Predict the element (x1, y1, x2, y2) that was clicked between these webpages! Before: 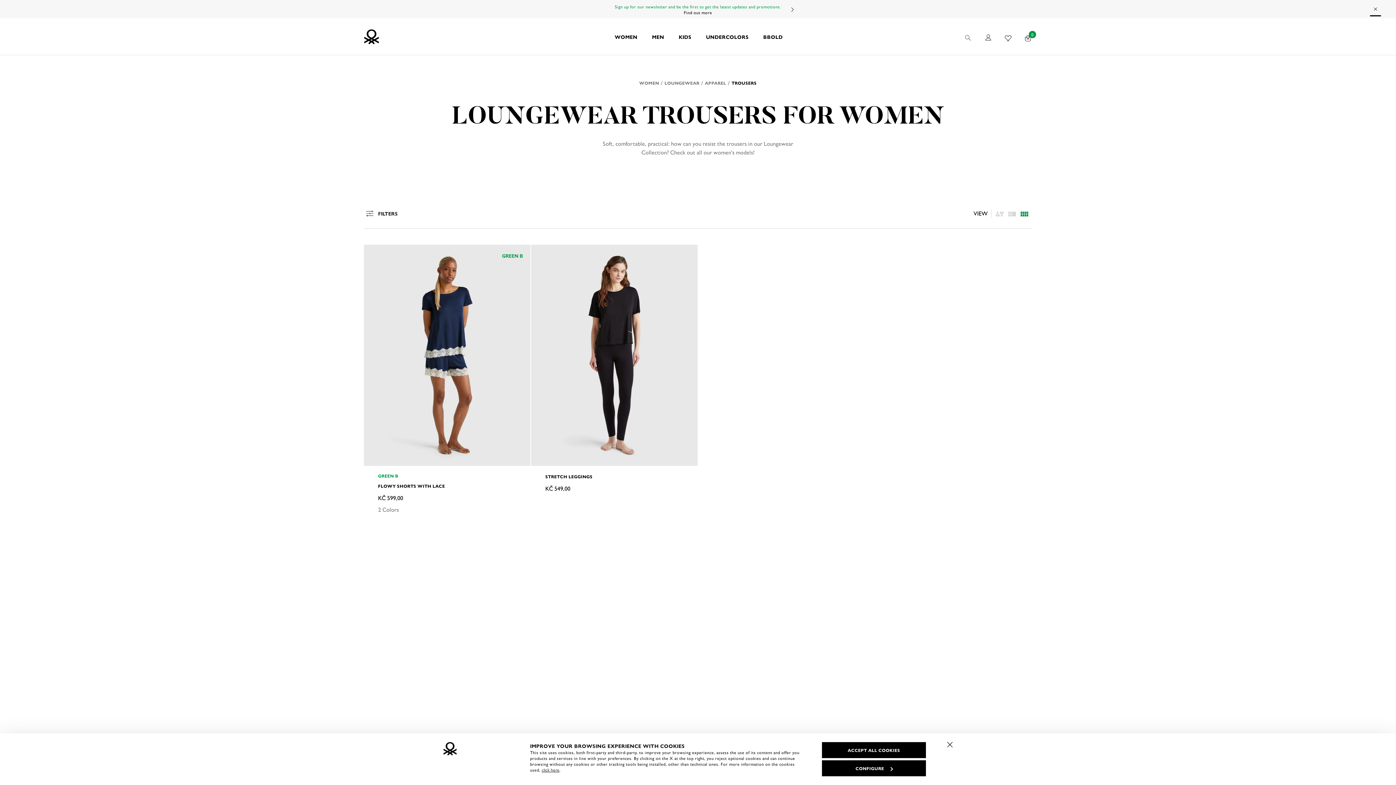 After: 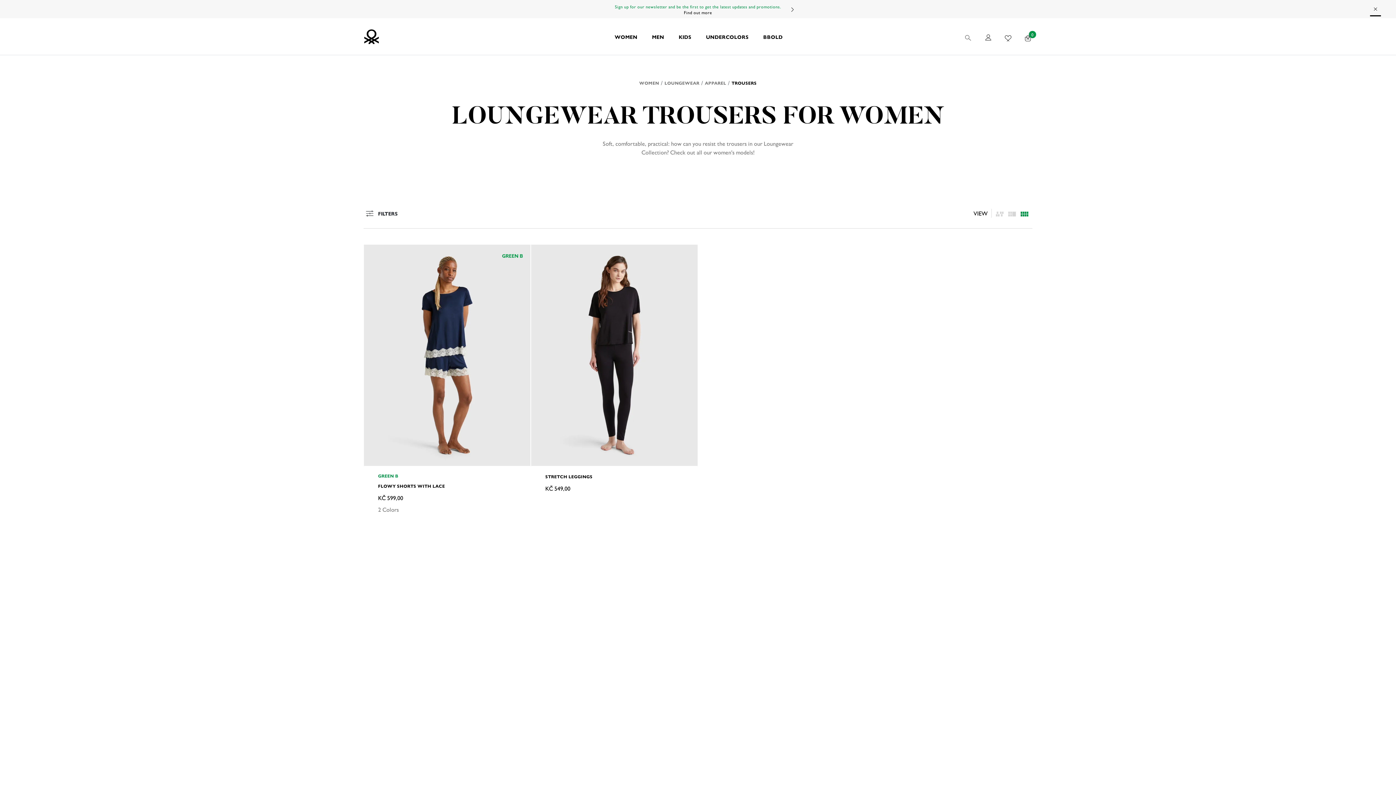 Action: label: ACCEPT ALL COOKIES bbox: (822, 742, 926, 758)